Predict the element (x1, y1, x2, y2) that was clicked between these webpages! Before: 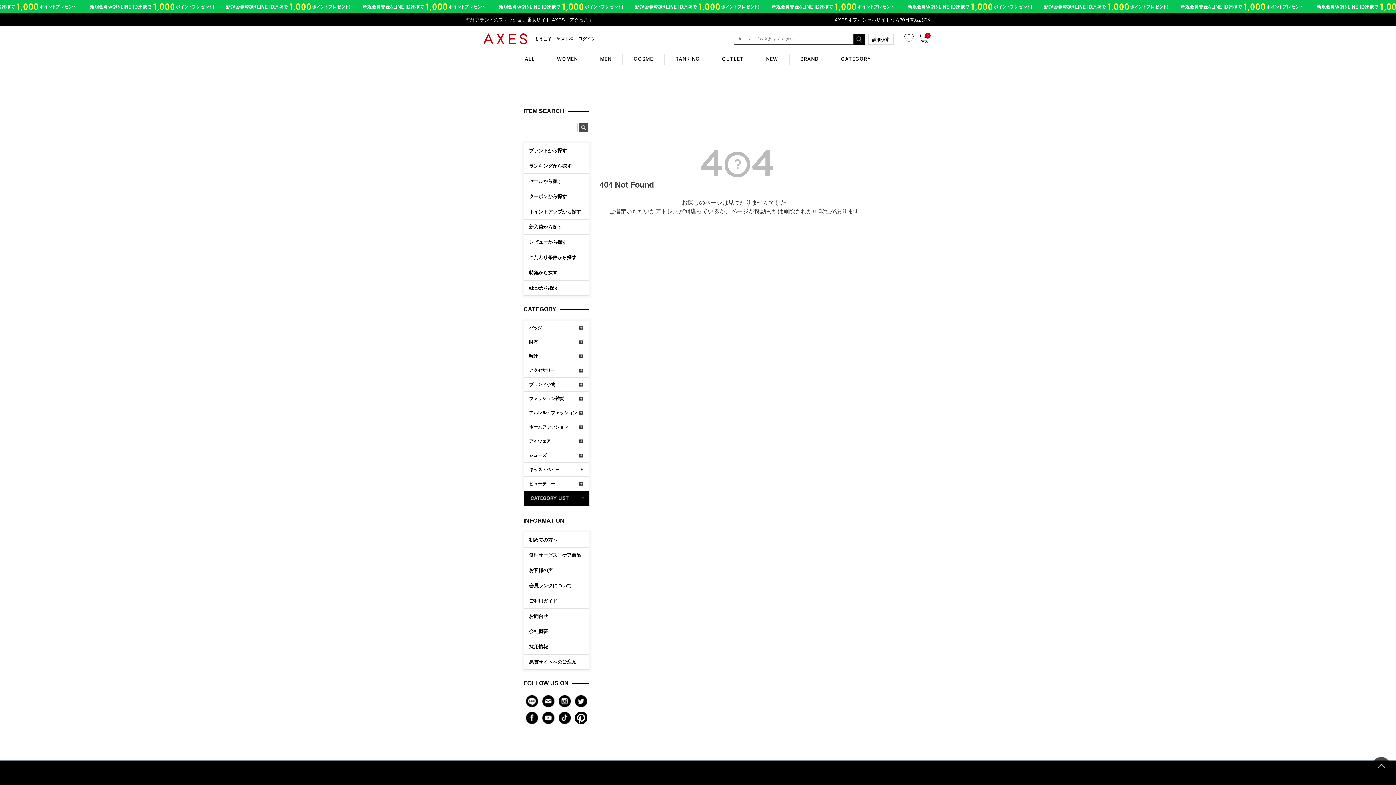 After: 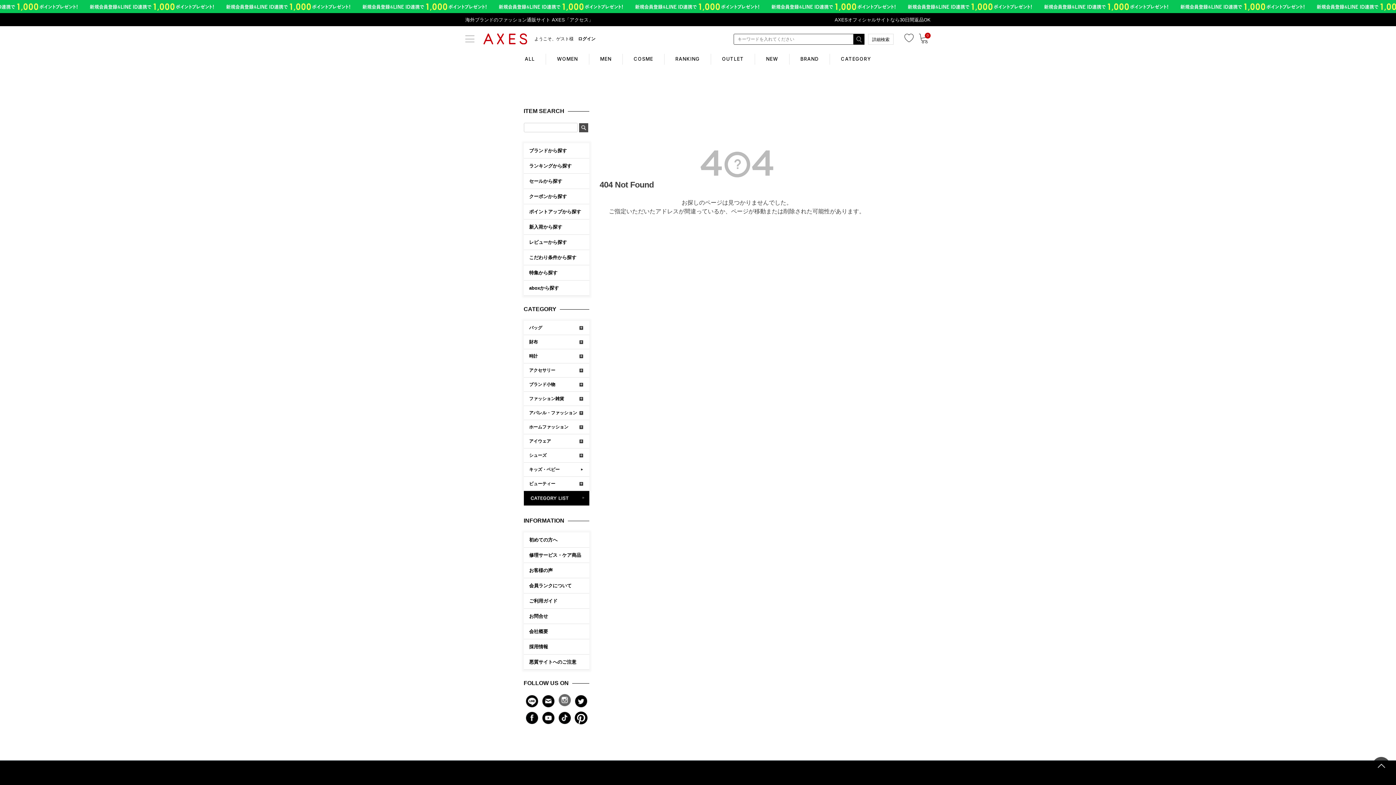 Action: bbox: (558, 695, 571, 708)